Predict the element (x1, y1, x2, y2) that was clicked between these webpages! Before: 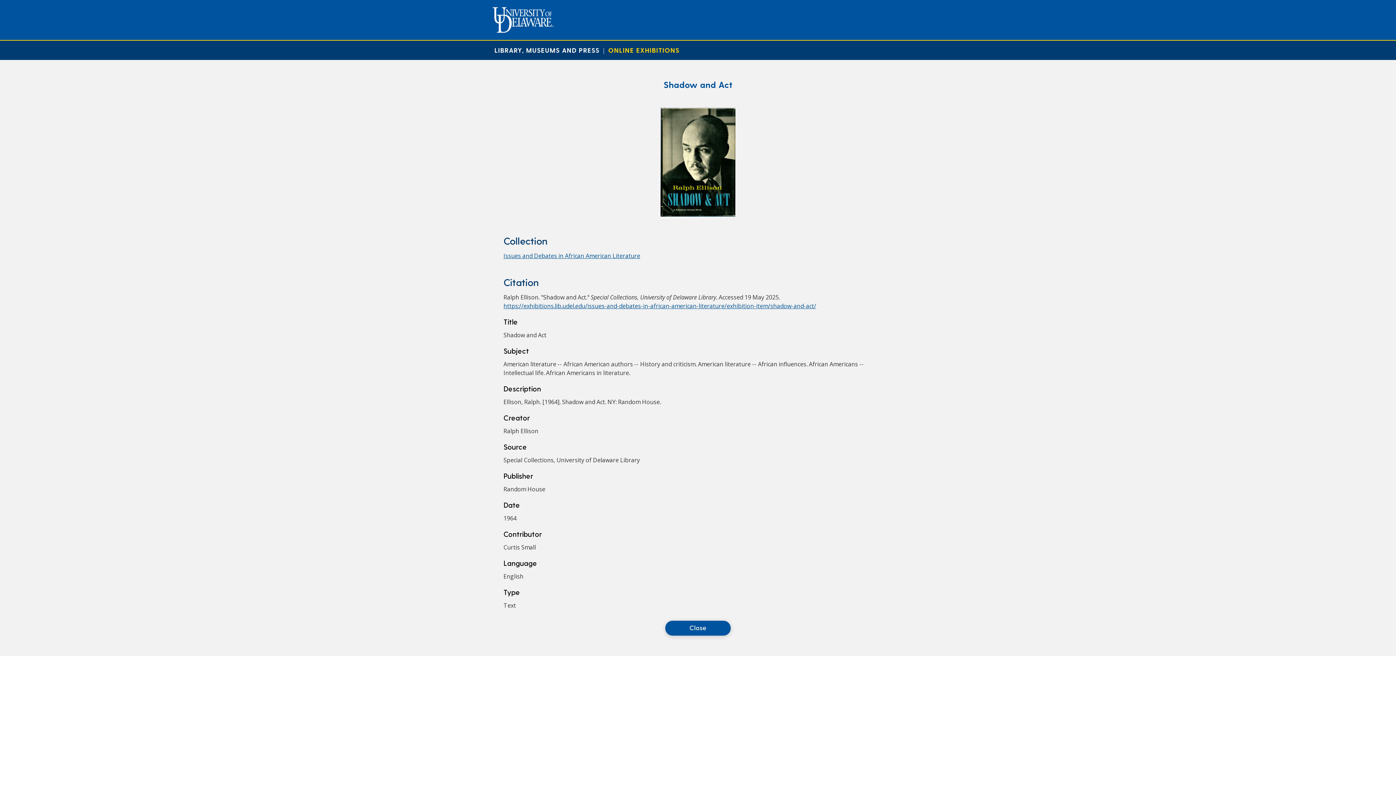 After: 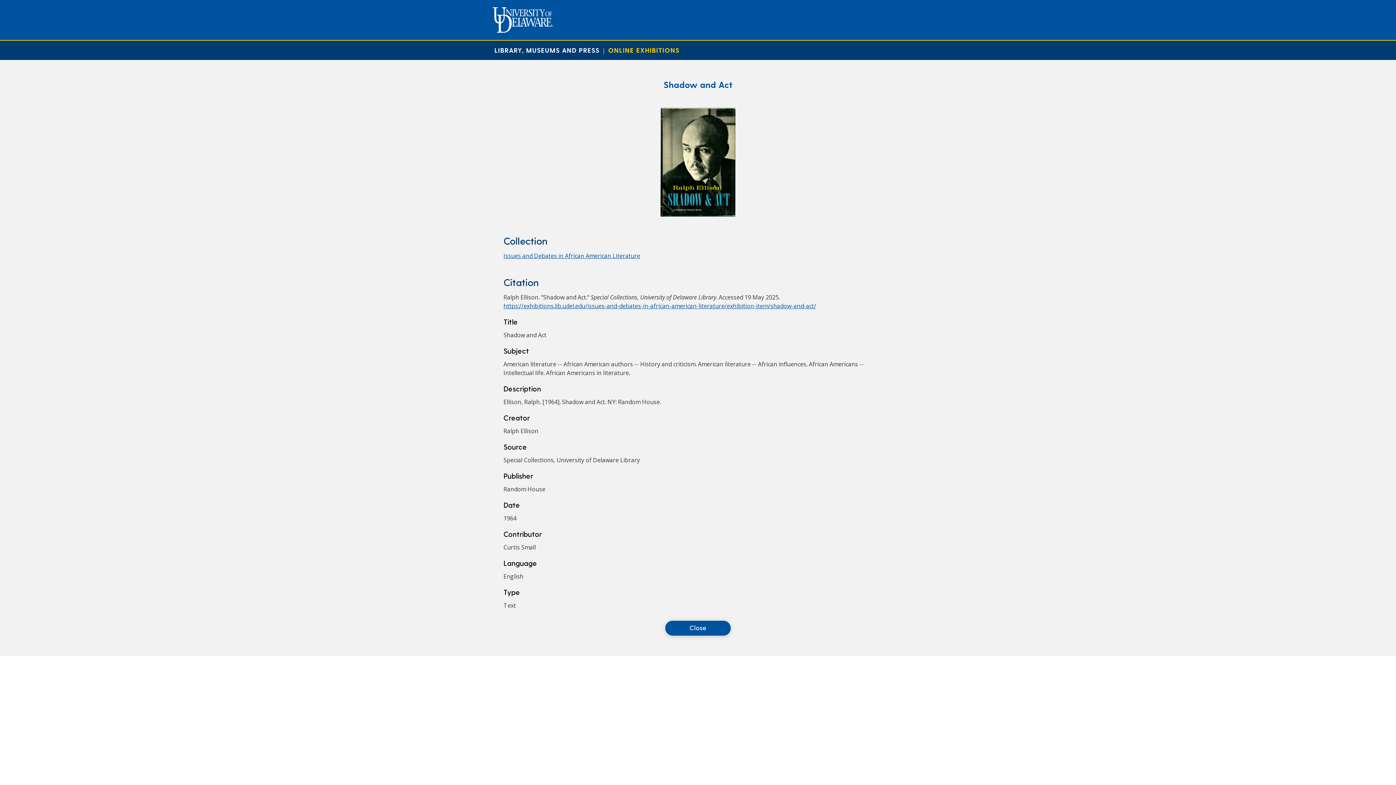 Action: bbox: (503, 302, 816, 310) label: https://exhibitions.lib.udel.edu/issues-and-debates-in-african-american-literature/exhibition-item/shadow-and-act/